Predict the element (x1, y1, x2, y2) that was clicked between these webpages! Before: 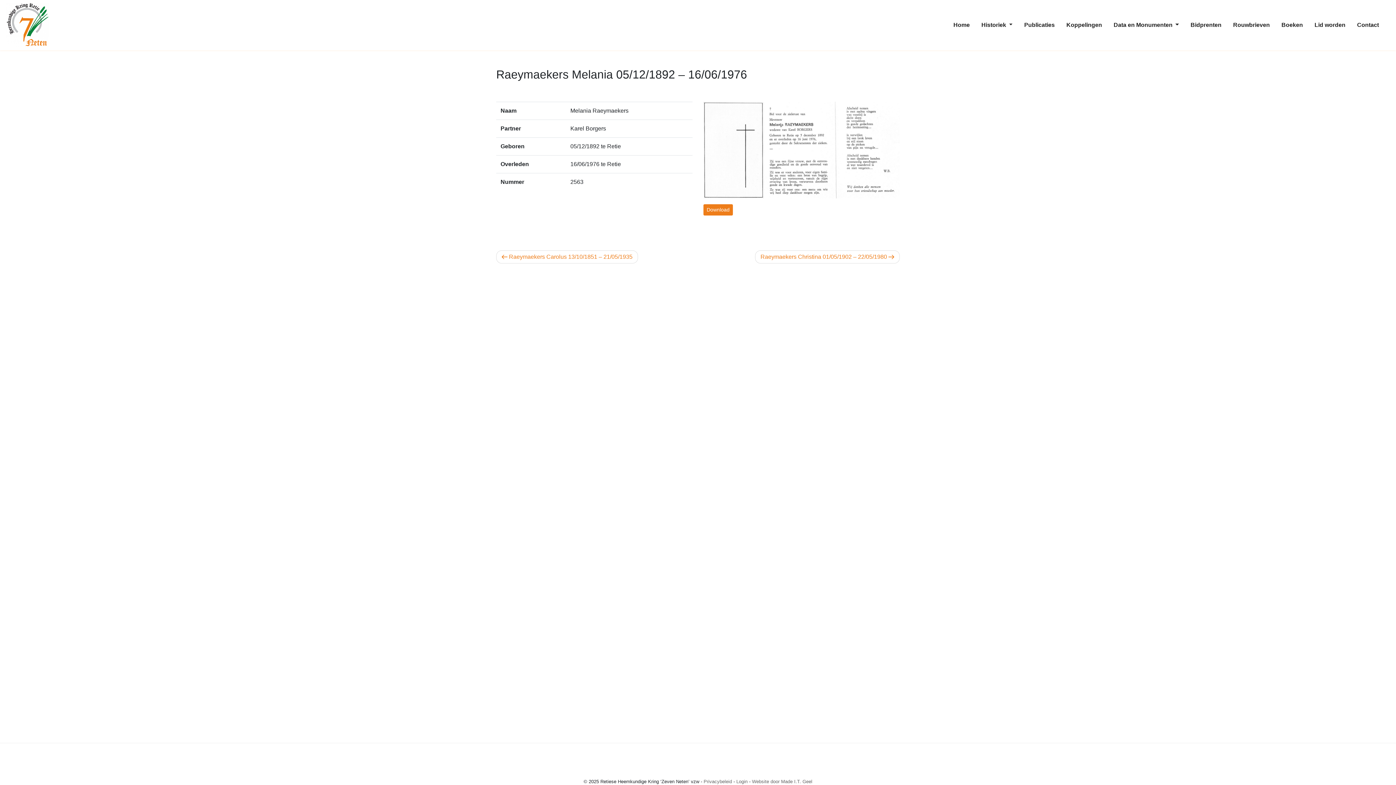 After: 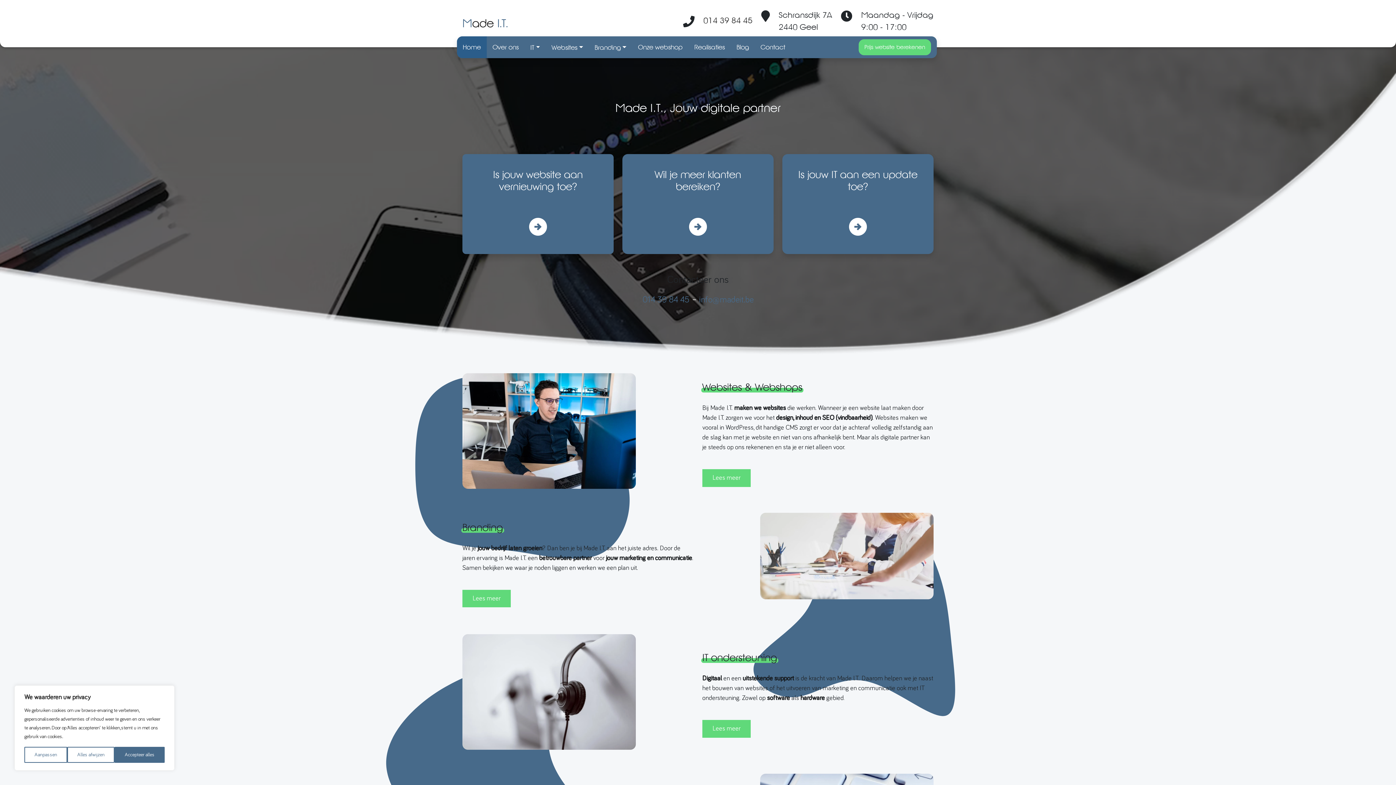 Action: bbox: (752, 779, 812, 784) label: Website door Made I.T. Geel